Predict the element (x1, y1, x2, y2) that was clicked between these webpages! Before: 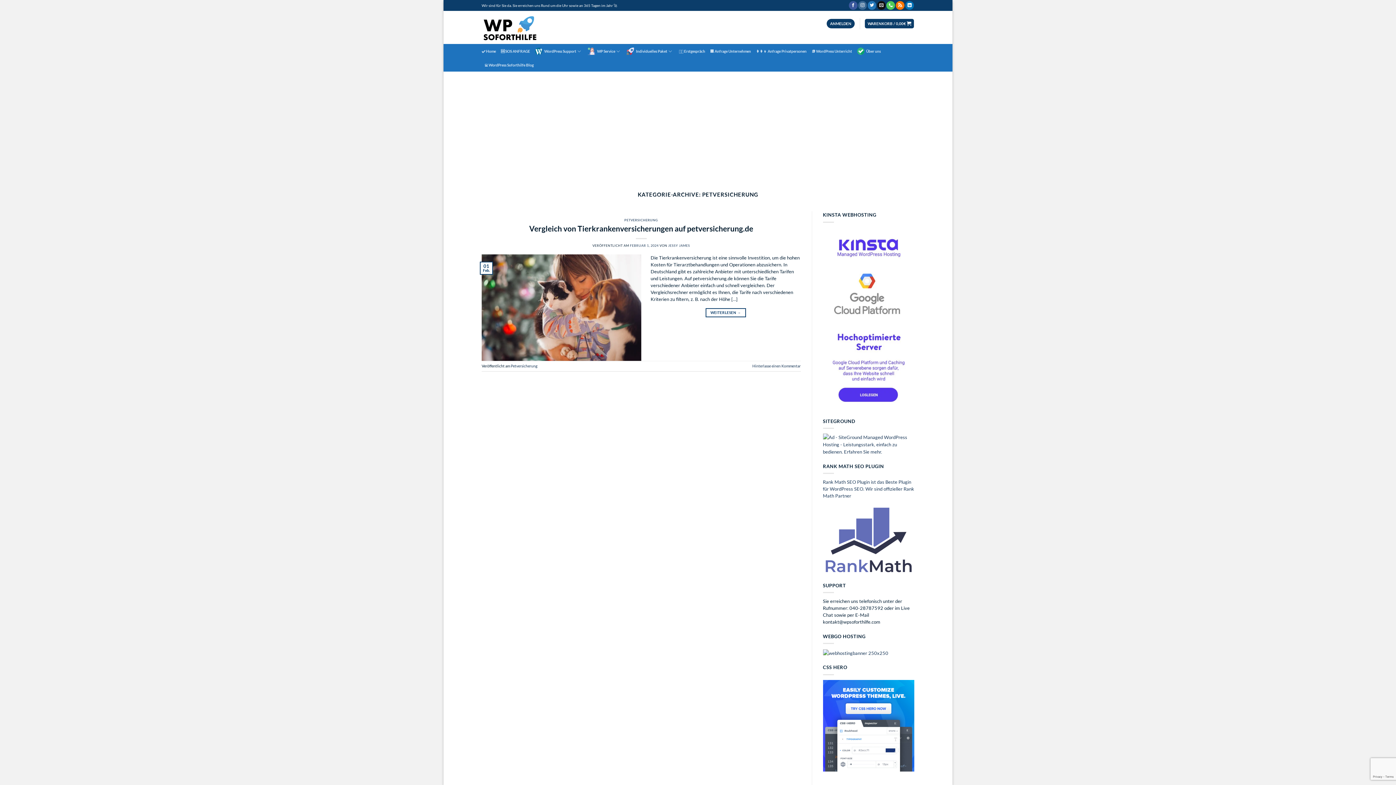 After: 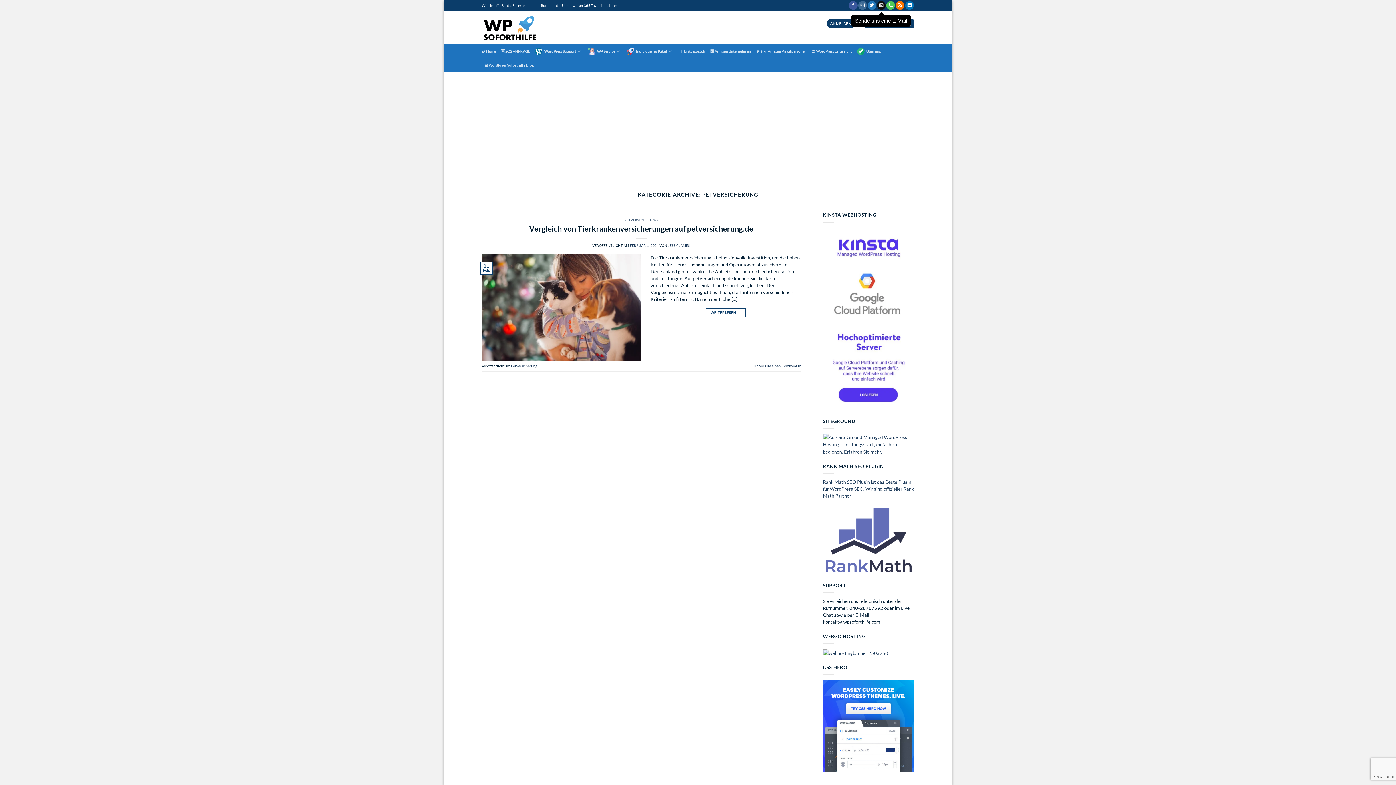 Action: bbox: (877, 1, 885, 9) label: Sende uns eine E-Mail